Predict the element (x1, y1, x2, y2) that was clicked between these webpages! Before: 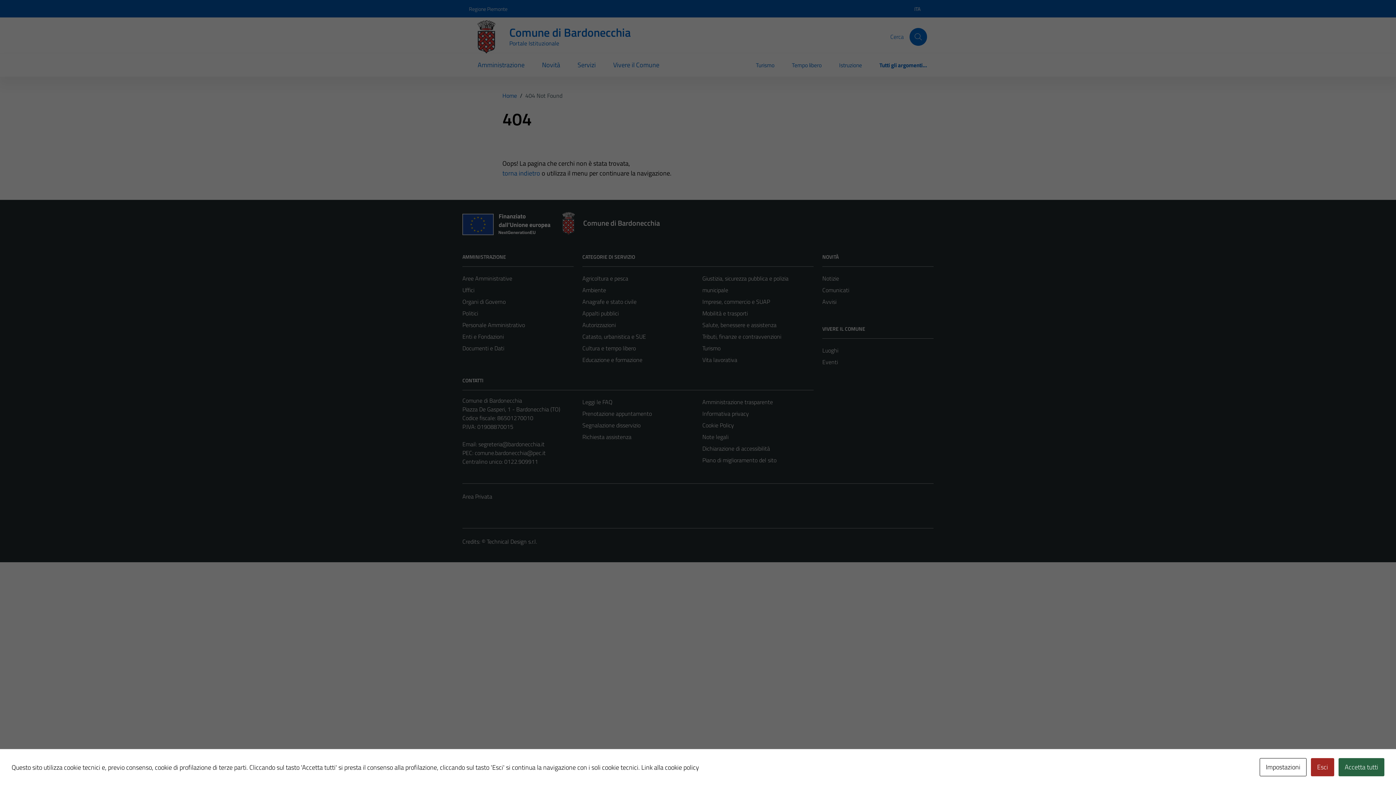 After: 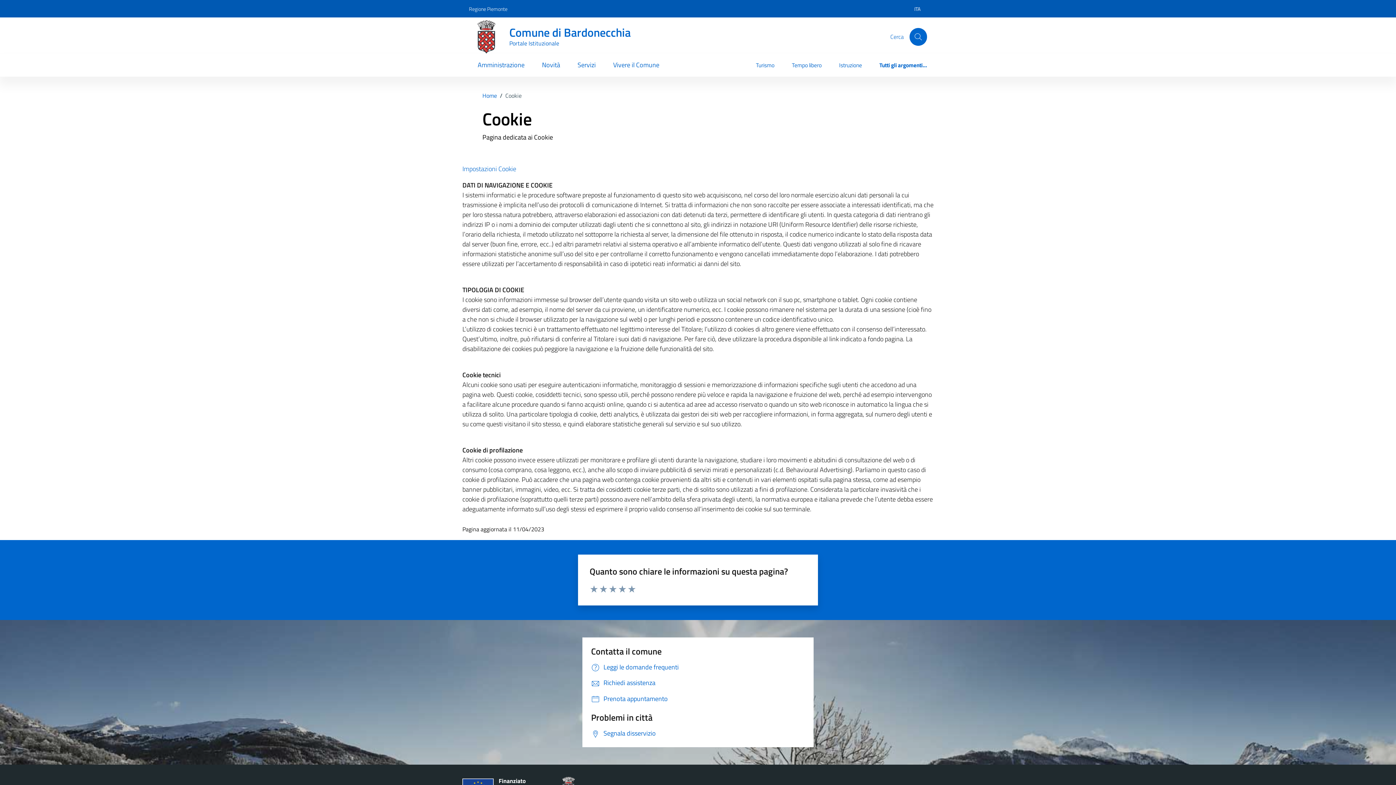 Action: label: Link alla cookie policy bbox: (641, 762, 699, 772)